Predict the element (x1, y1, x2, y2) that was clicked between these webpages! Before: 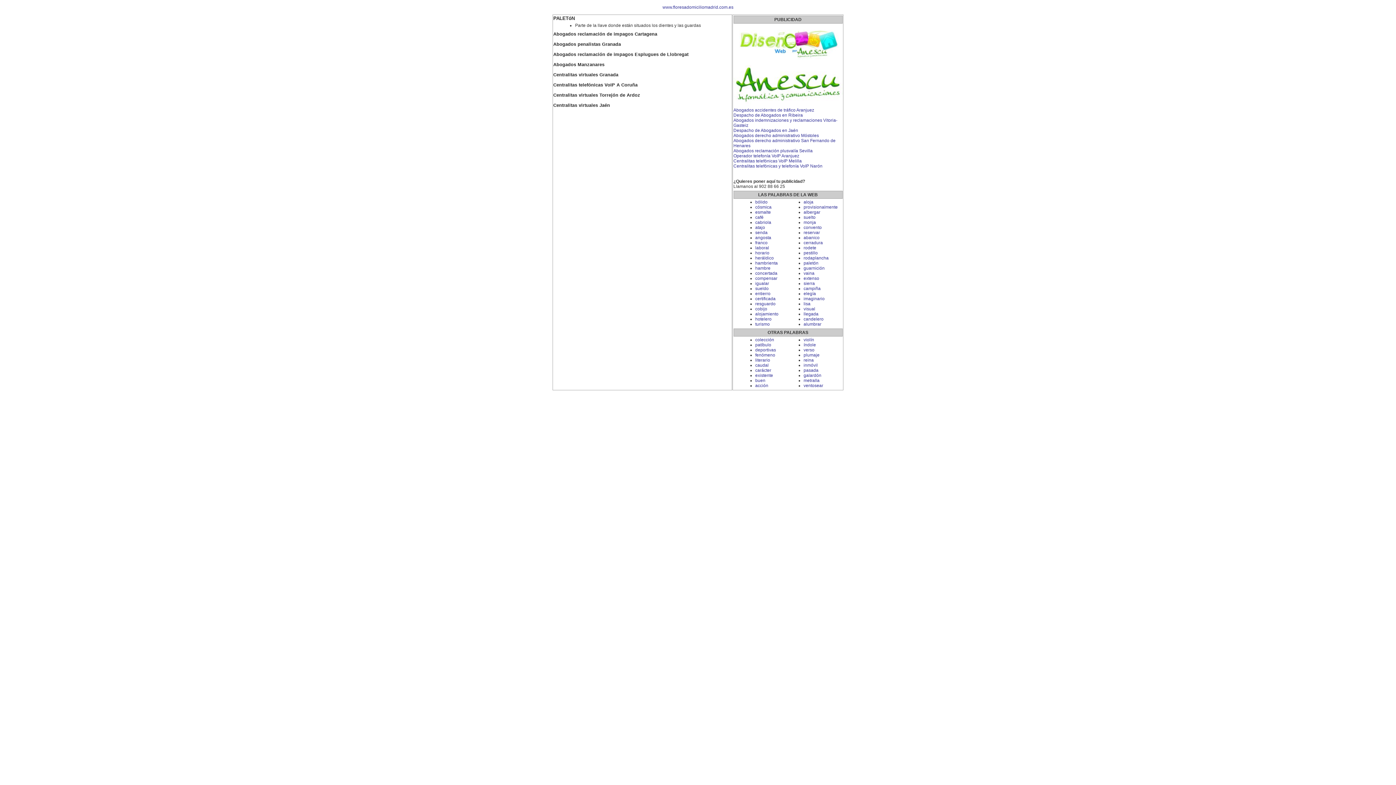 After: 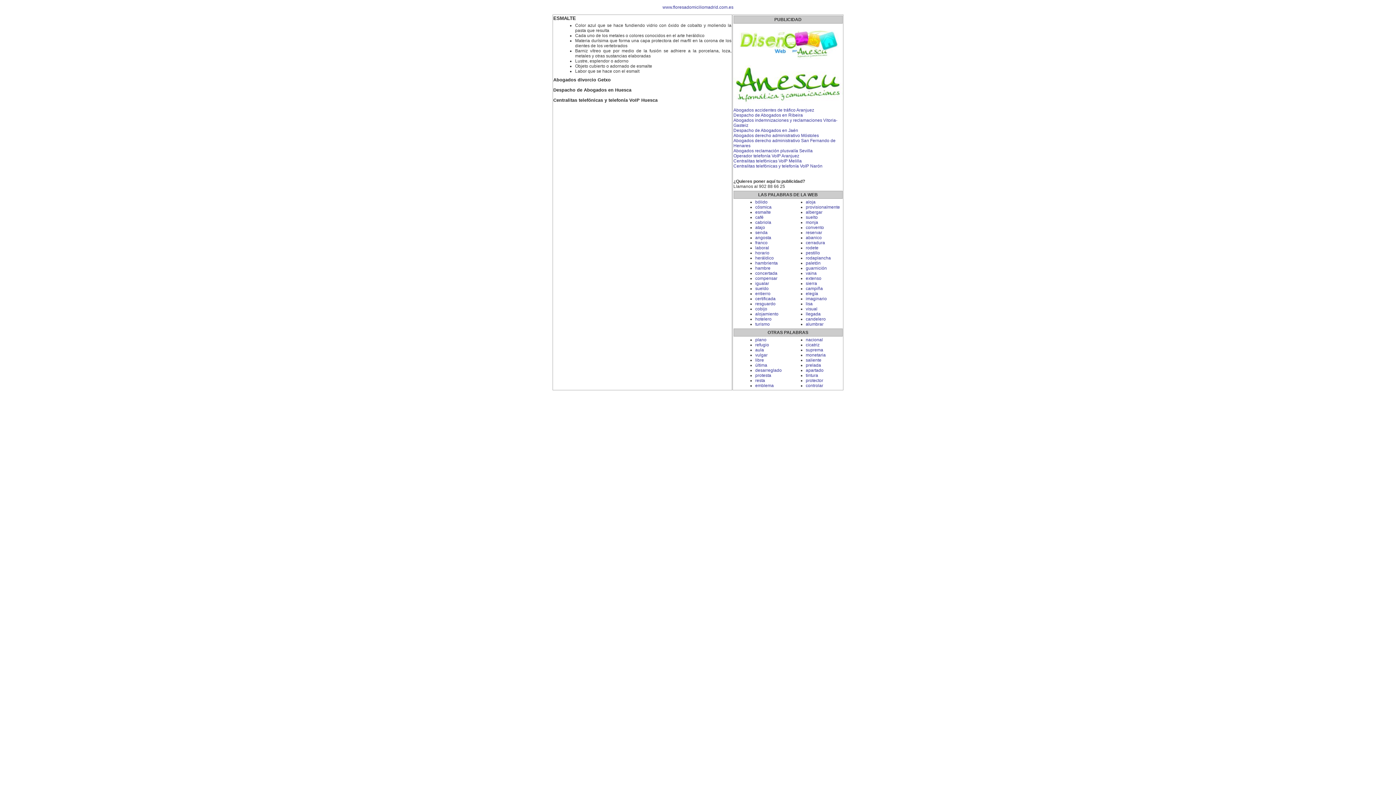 Action: bbox: (755, 209, 771, 214) label: esmalte